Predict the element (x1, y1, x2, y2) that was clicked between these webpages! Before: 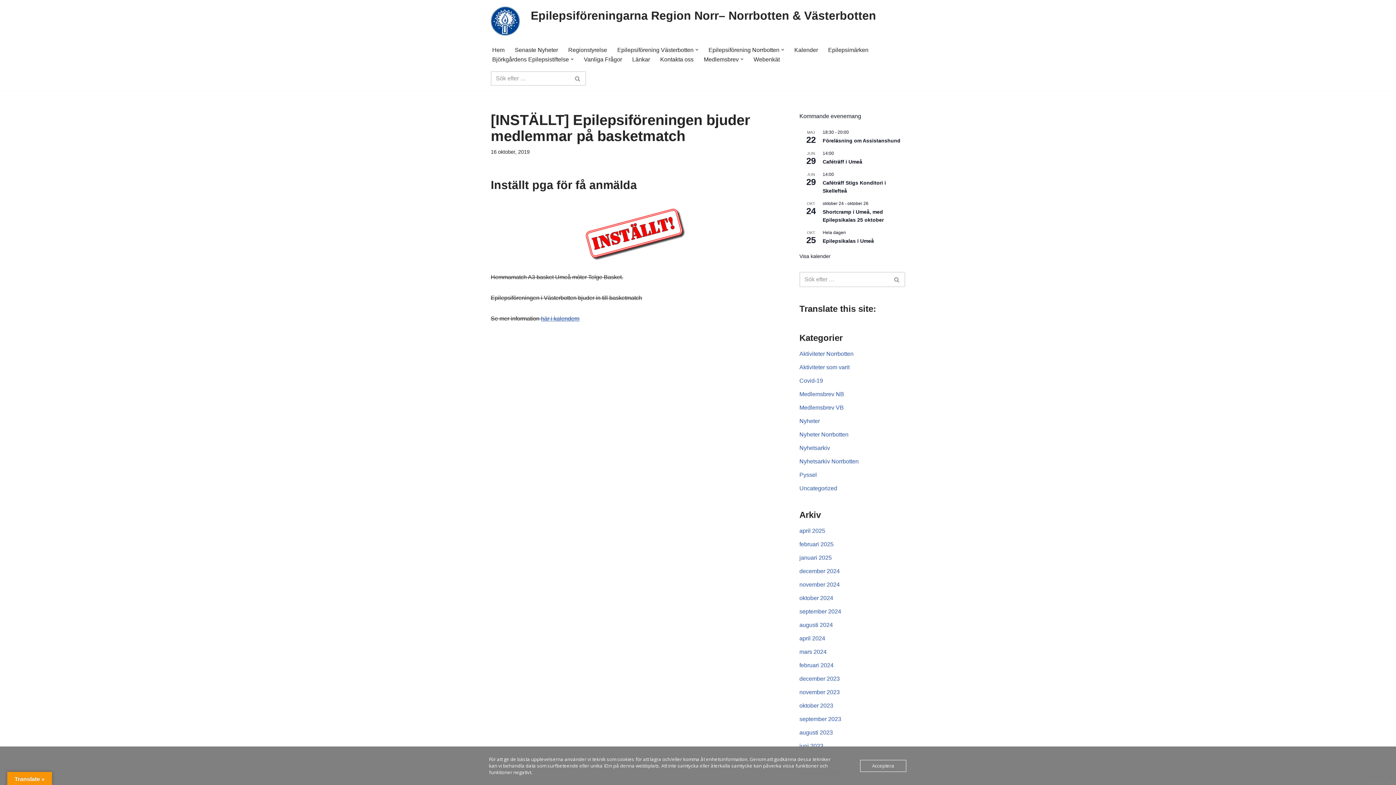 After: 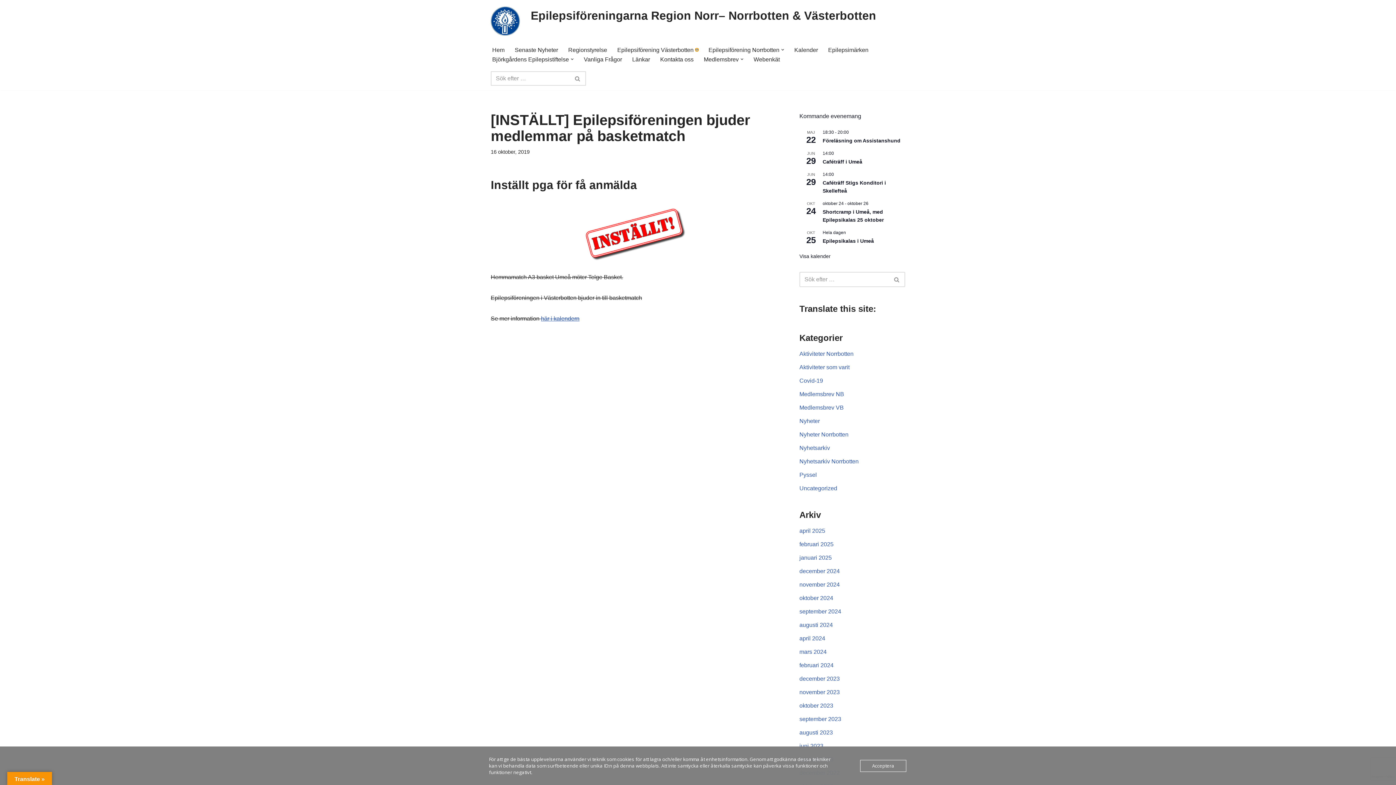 Action: bbox: (695, 48, 698, 51) label: Öppna undermeny